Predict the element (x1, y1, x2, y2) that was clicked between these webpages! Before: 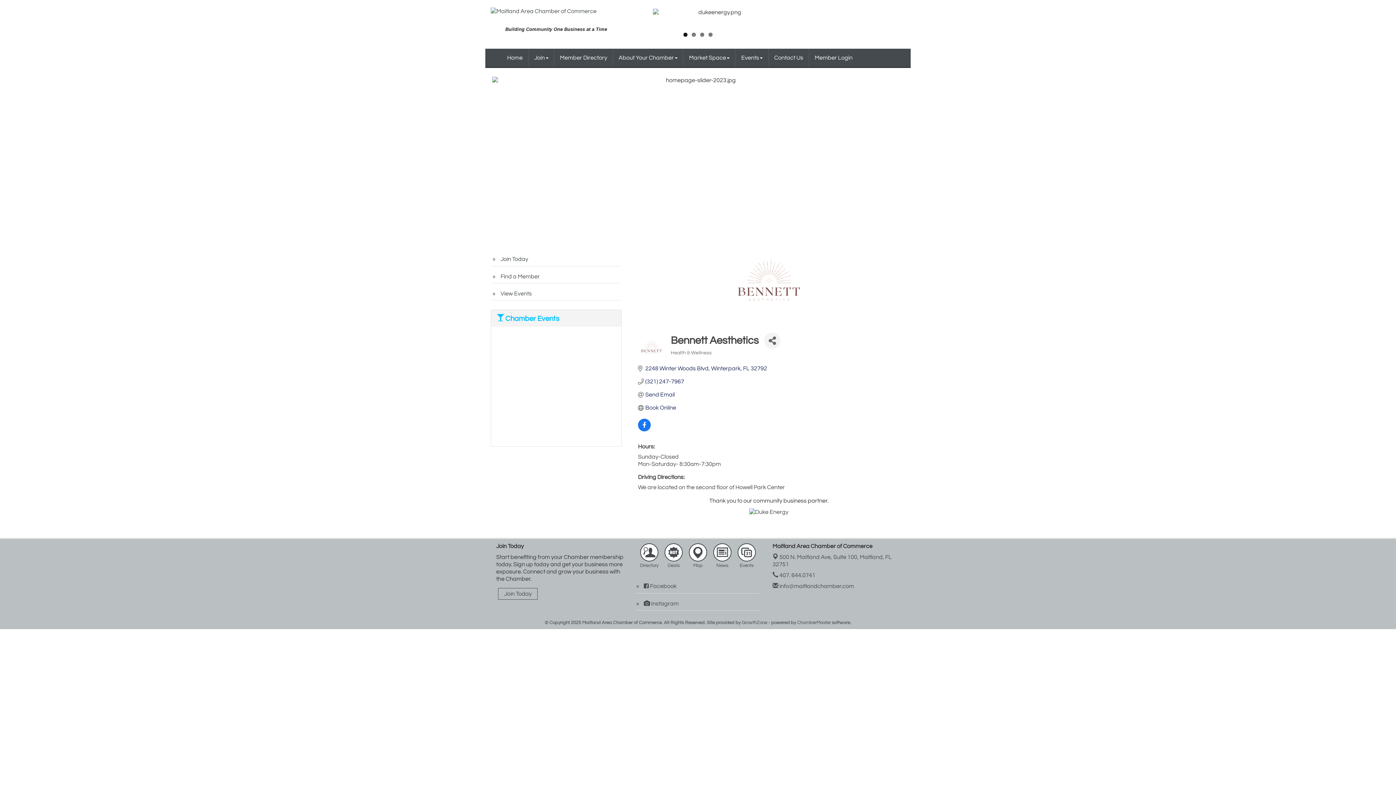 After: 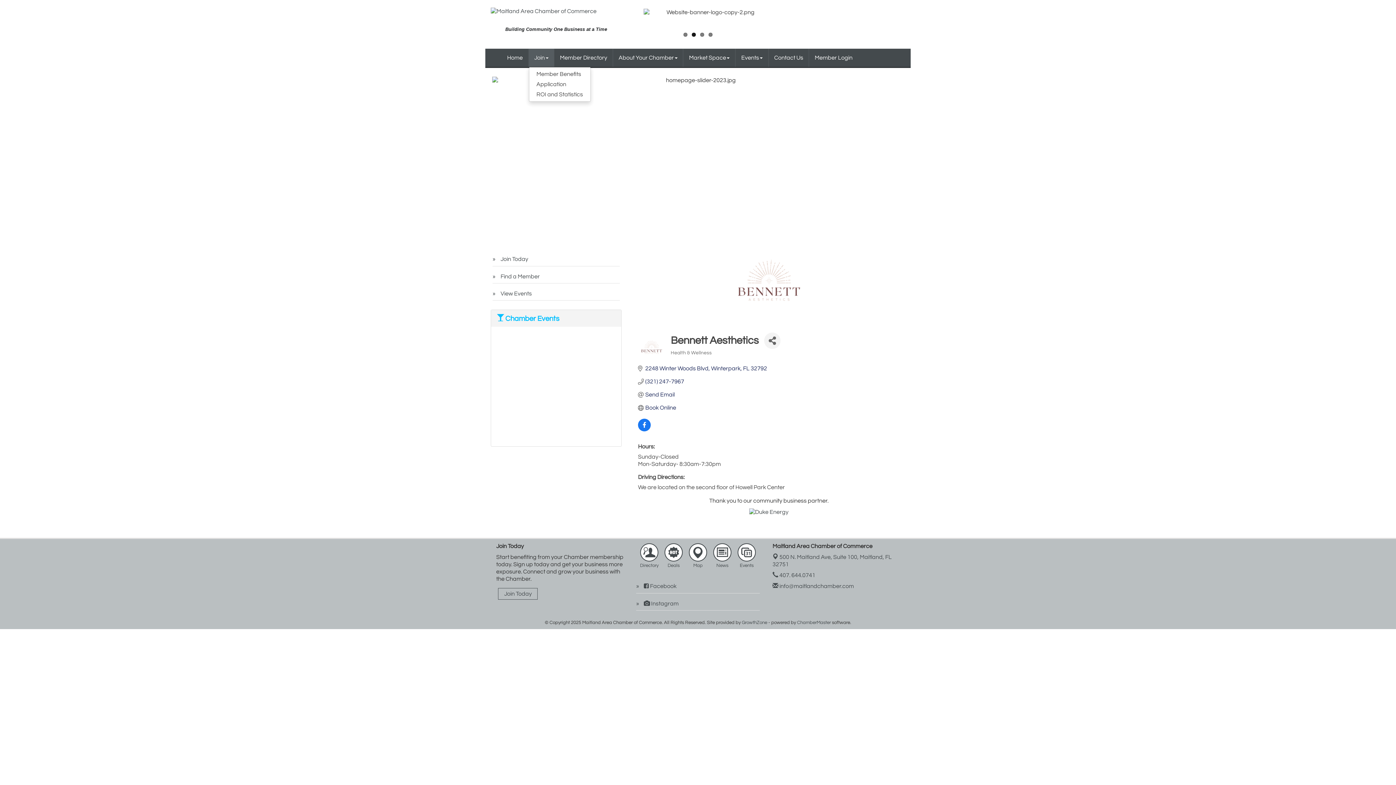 Action: label: Join bbox: (528, 48, 554, 66)